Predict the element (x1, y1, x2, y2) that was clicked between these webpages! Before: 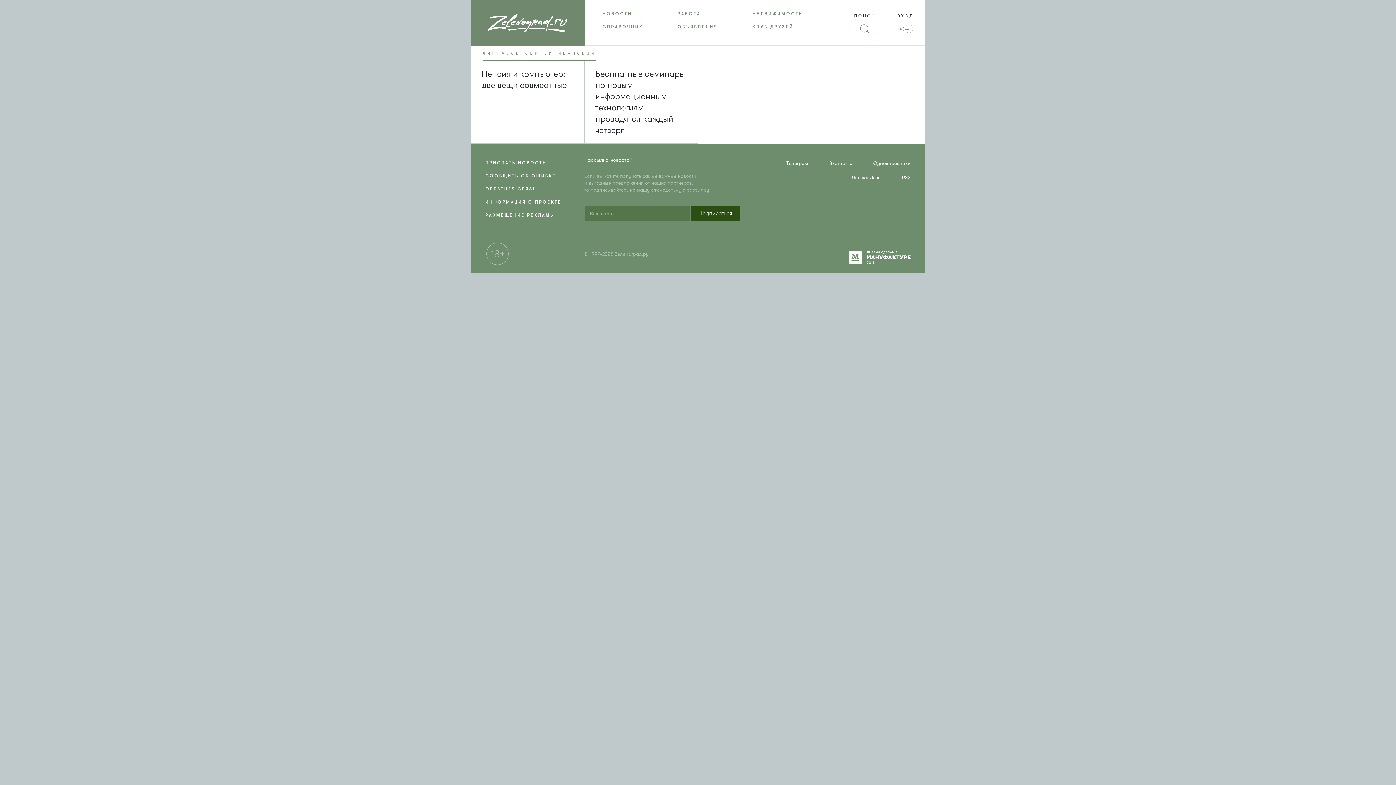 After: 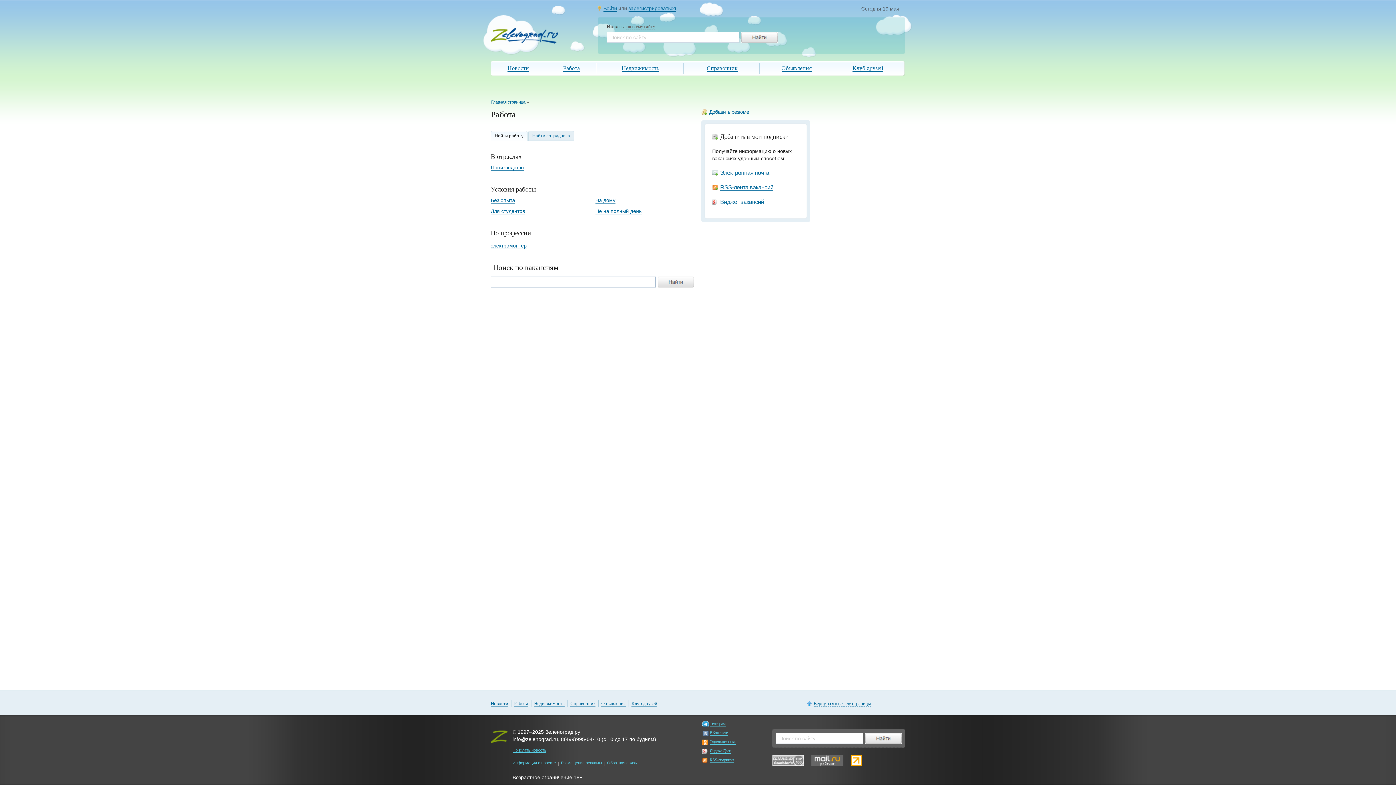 Action: label: РАБОТА bbox: (677, 10, 701, 16)